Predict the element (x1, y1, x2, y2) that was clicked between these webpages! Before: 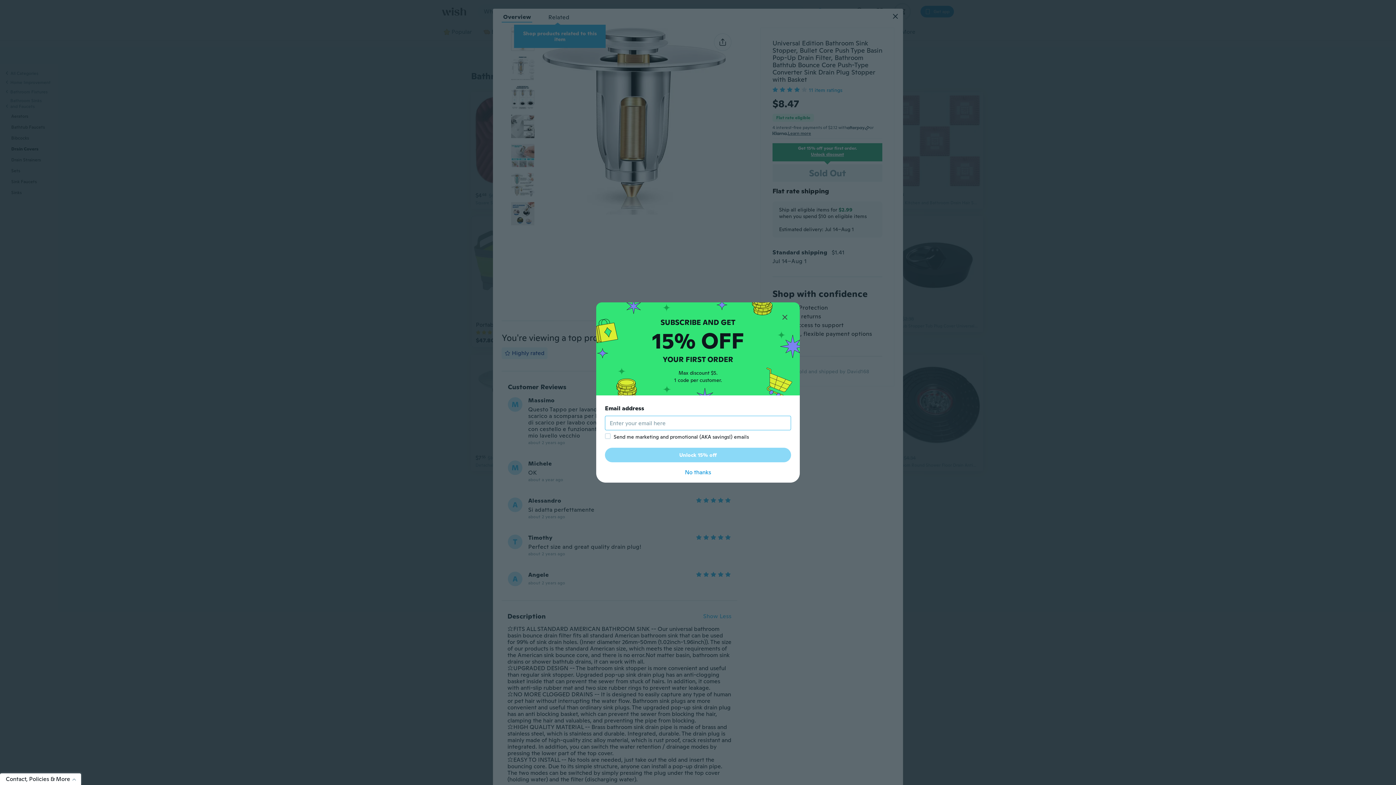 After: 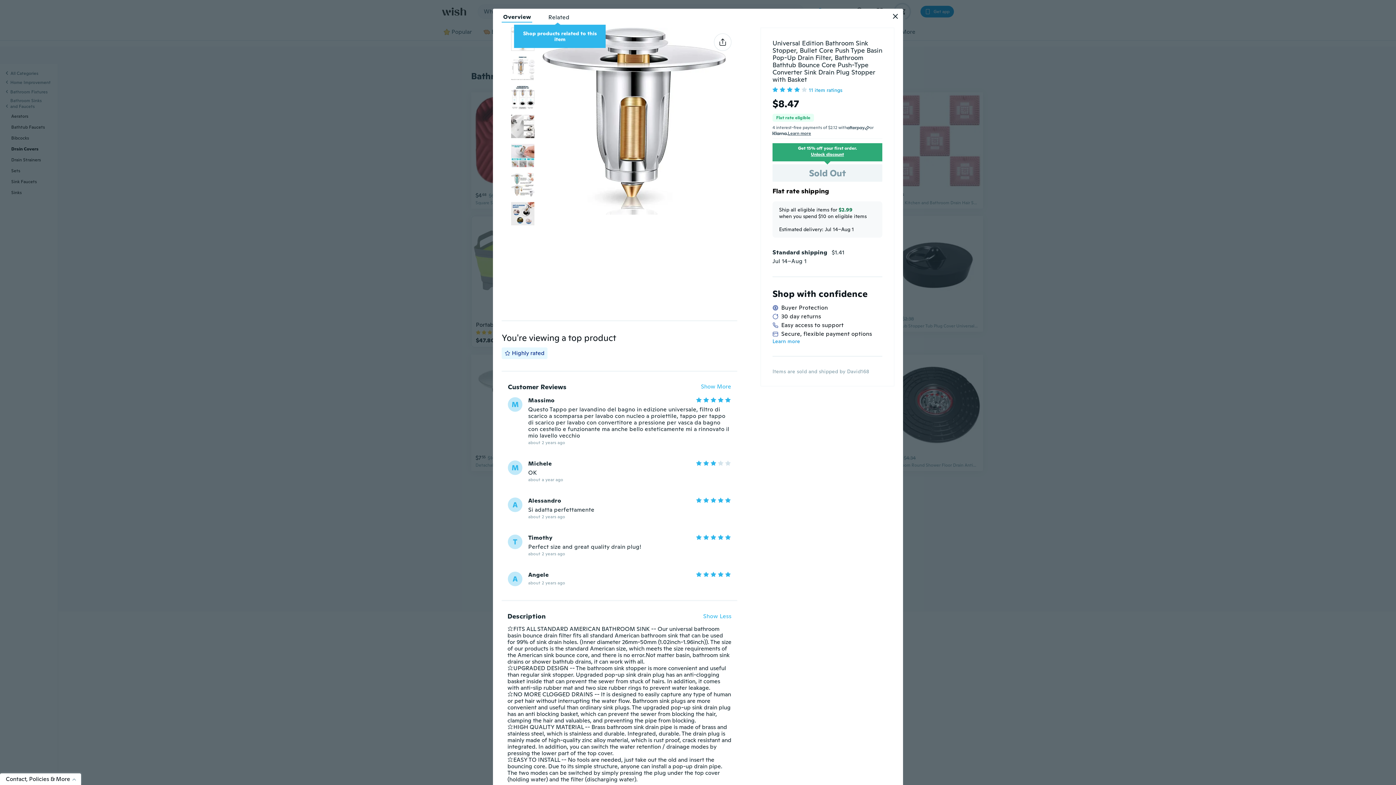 Action: label: No thanks bbox: (605, 468, 791, 477)